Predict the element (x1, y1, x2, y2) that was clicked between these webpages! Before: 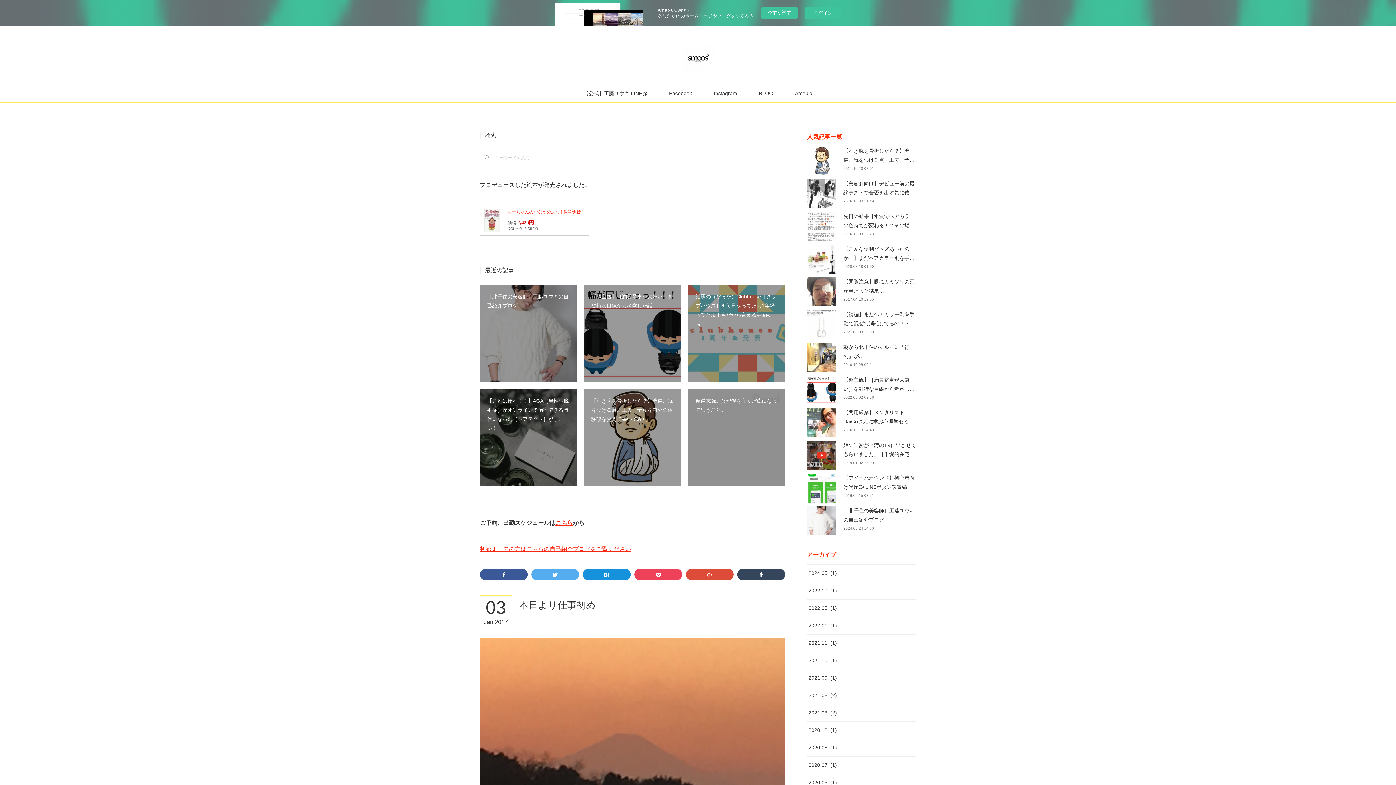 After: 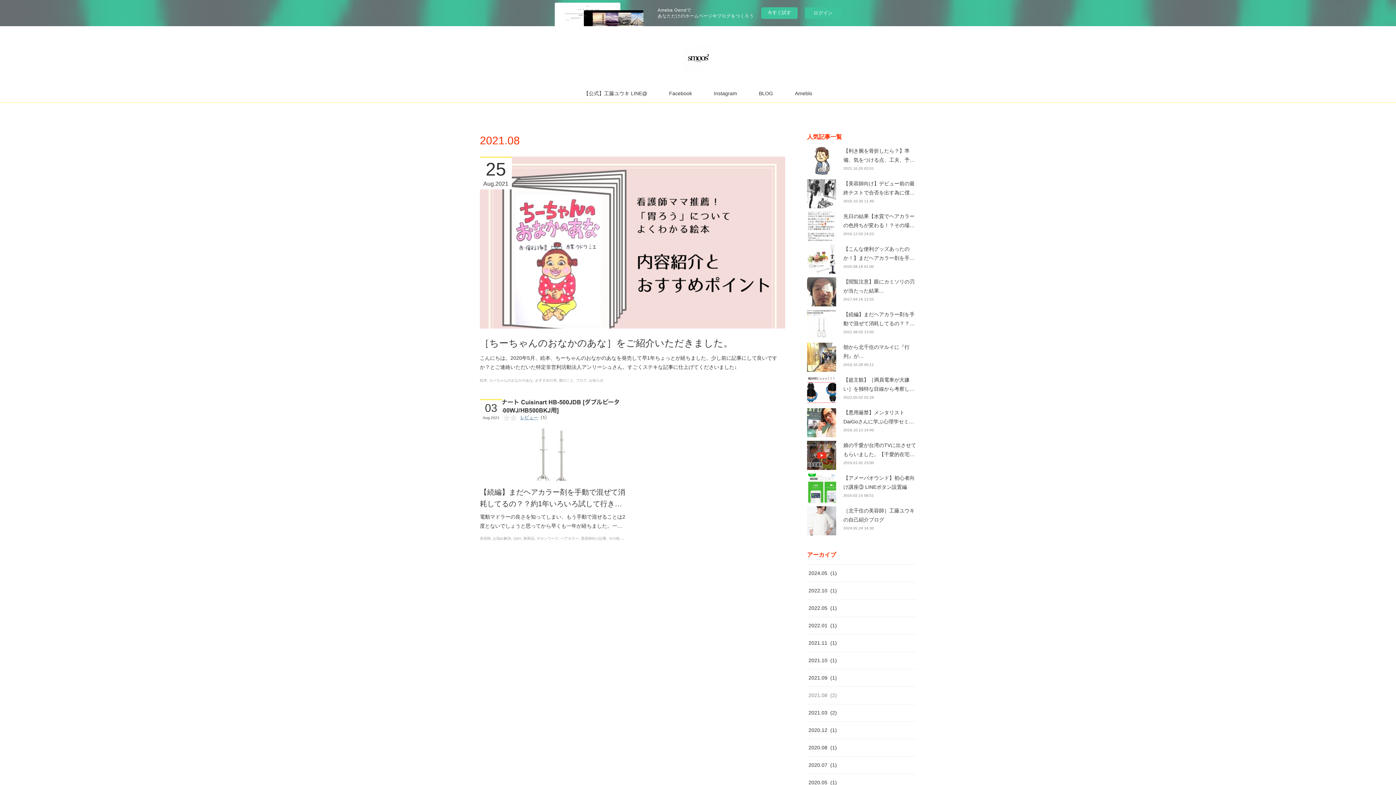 Action: label: 2021.08(2) bbox: (808, 692, 837, 698)